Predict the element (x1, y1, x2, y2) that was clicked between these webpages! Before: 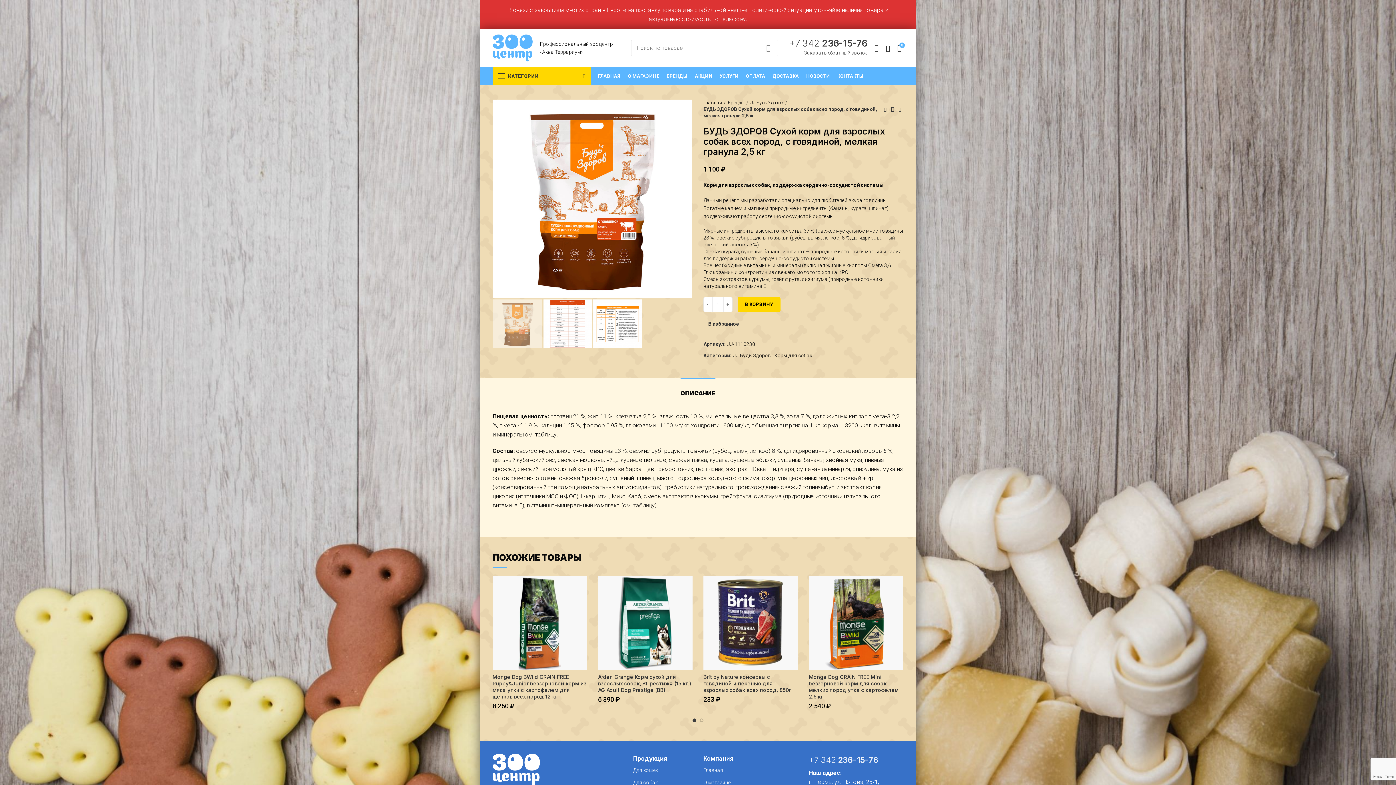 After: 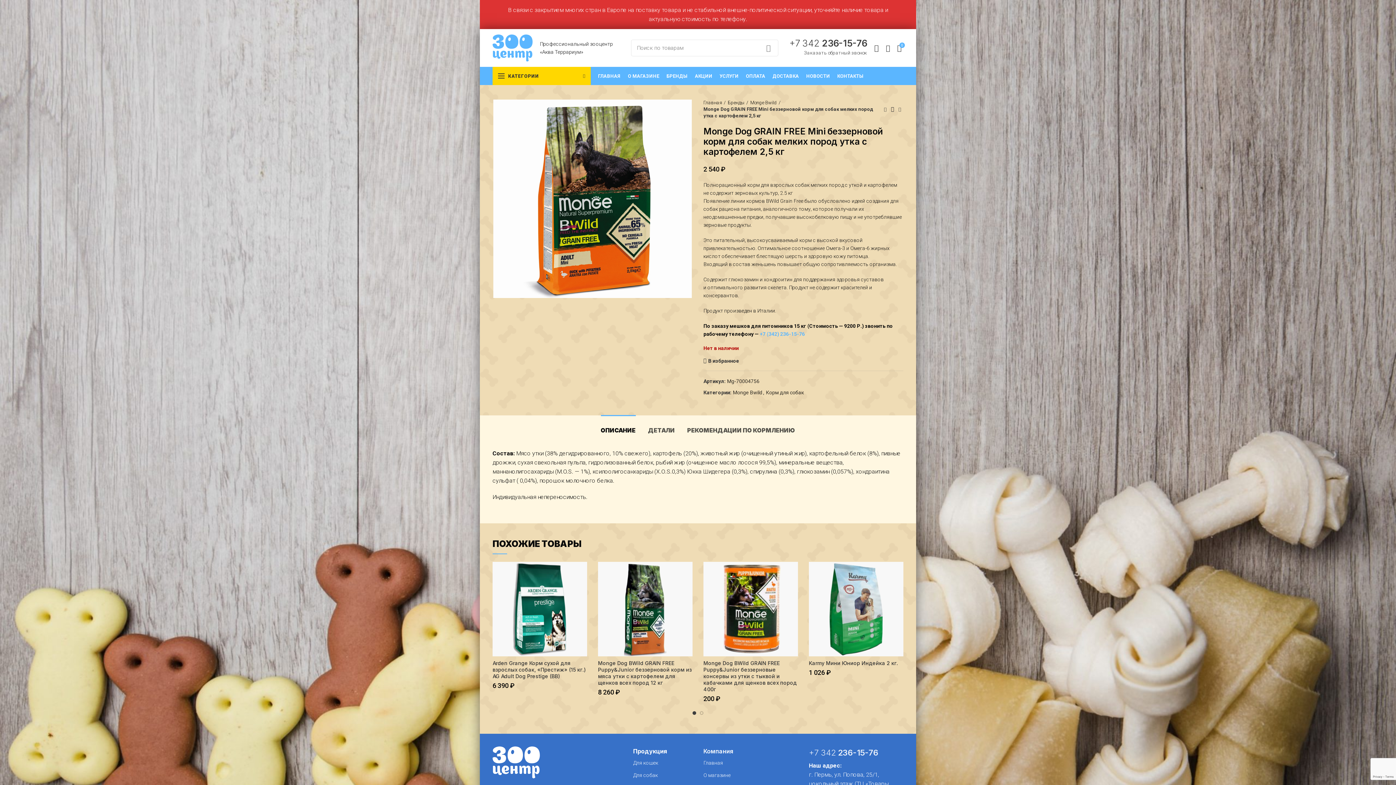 Action: label: Monge Dog GRAIN FREE Mini беззерновой корм для собак мелких пород утка с картофелем 2,5 кг bbox: (809, 674, 903, 700)